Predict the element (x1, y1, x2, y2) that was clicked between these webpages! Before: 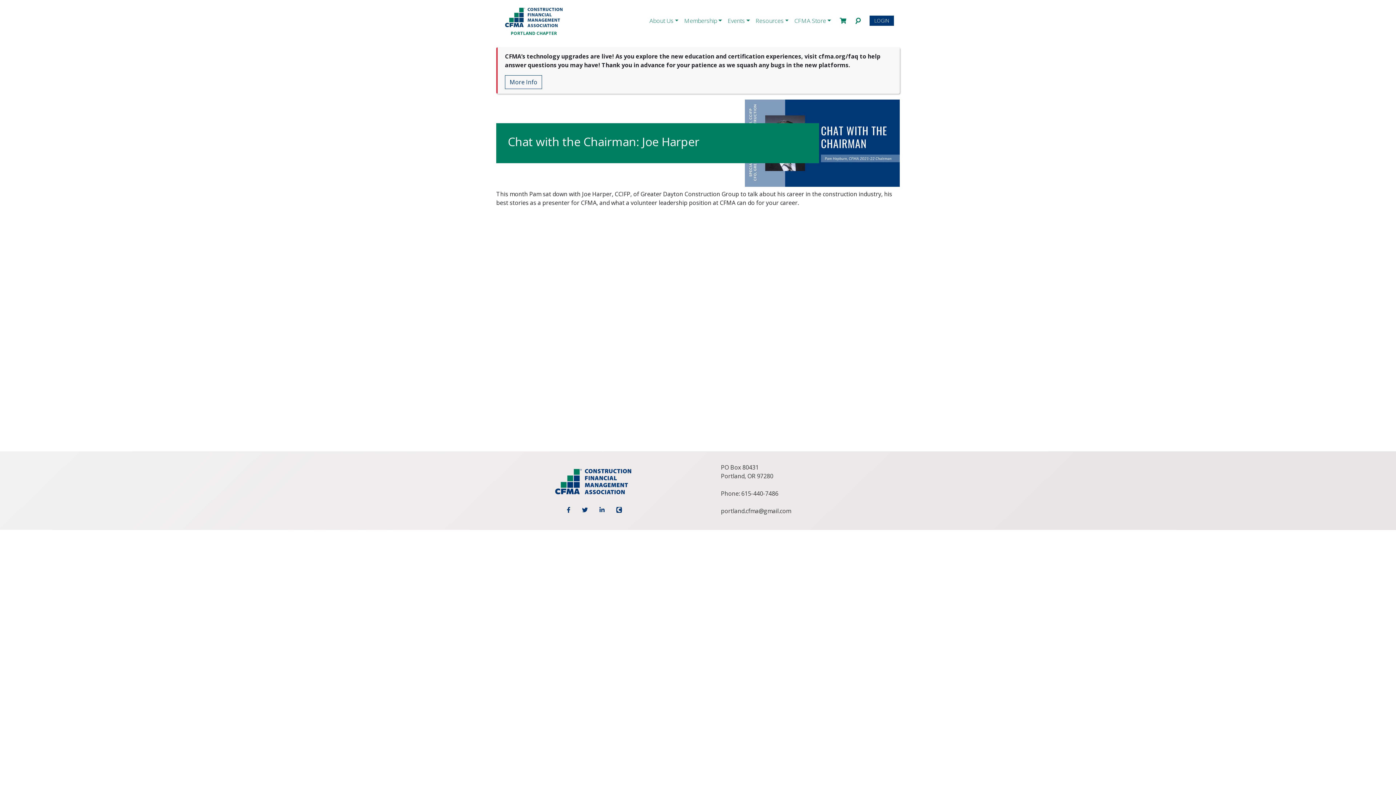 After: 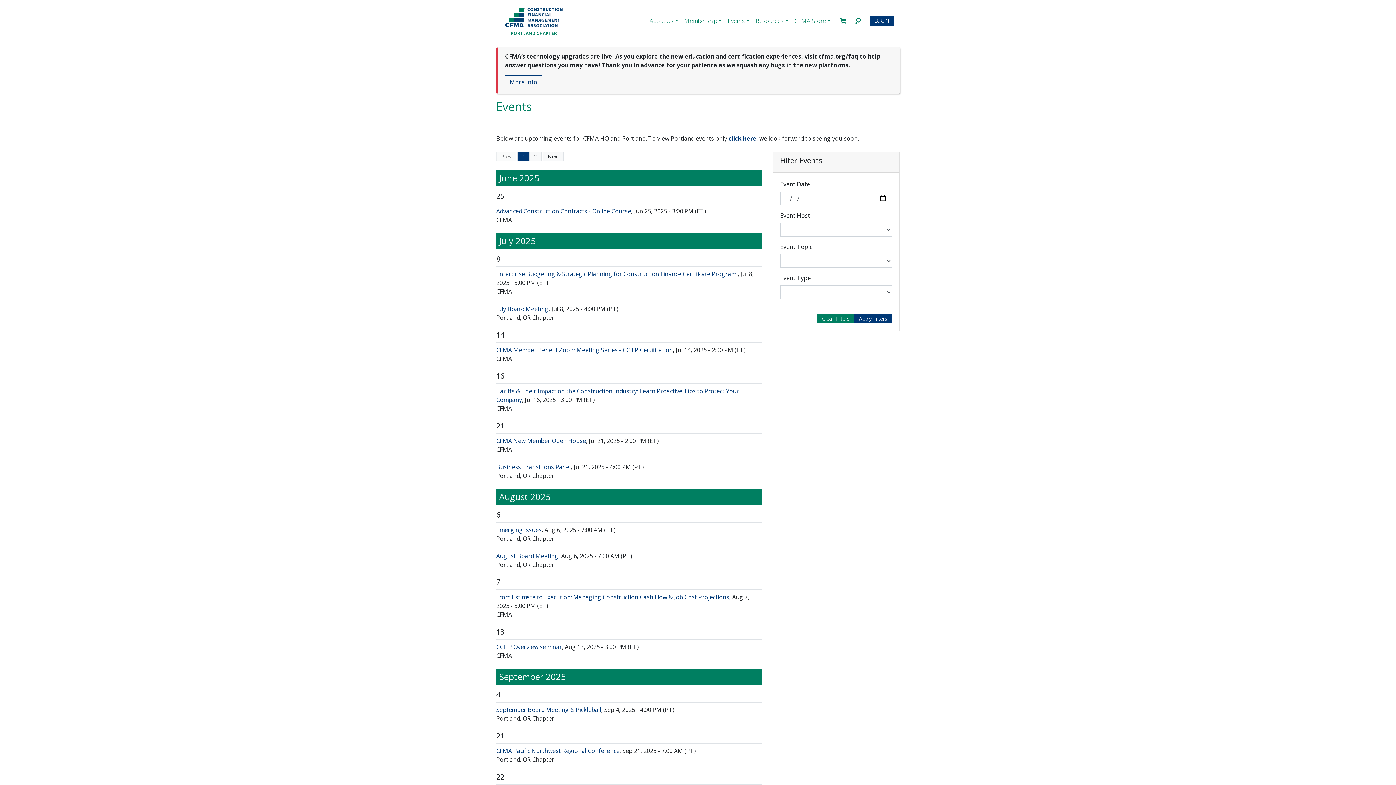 Action: bbox: (725, 13, 752, 27) label: Events